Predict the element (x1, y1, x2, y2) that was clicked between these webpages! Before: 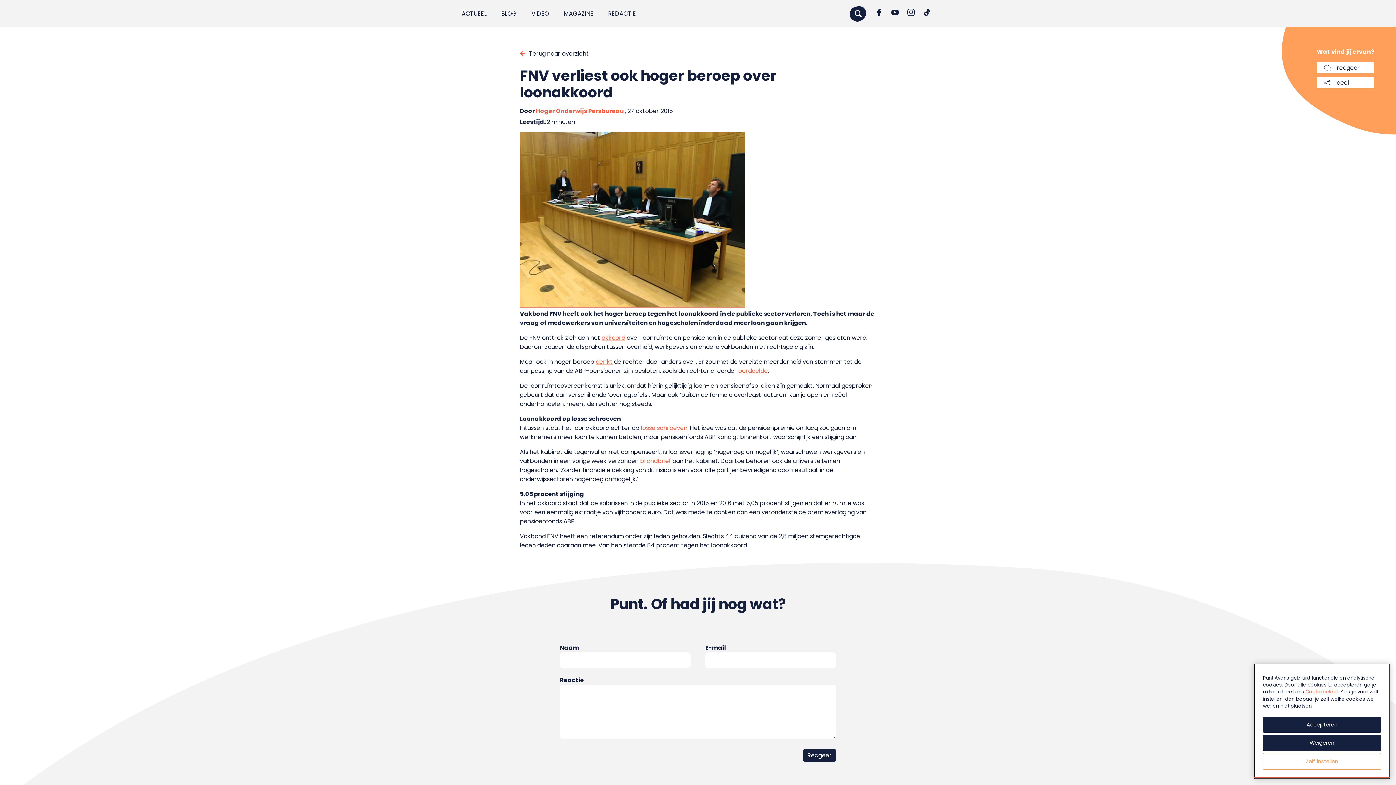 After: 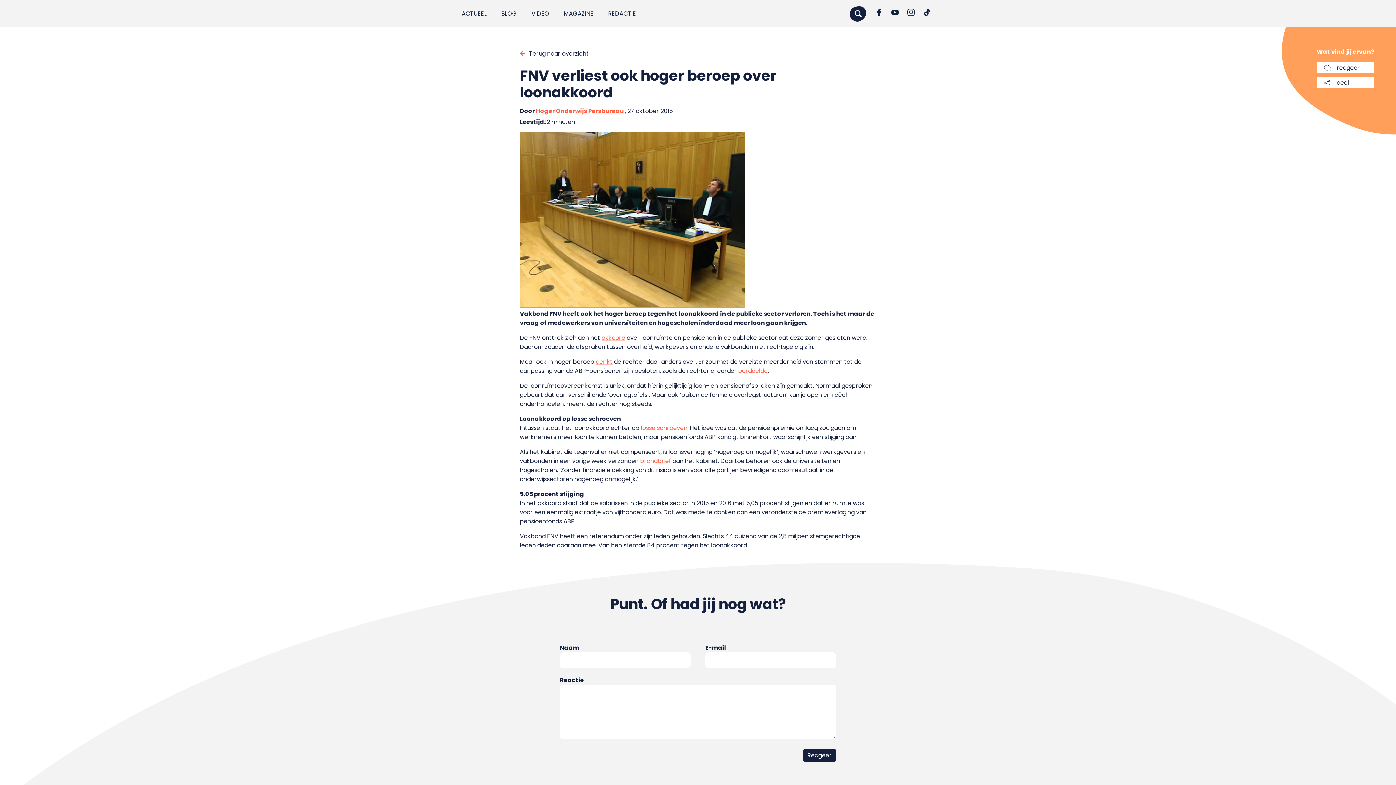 Action: label: Weigeren bbox: (1263, 735, 1381, 751)